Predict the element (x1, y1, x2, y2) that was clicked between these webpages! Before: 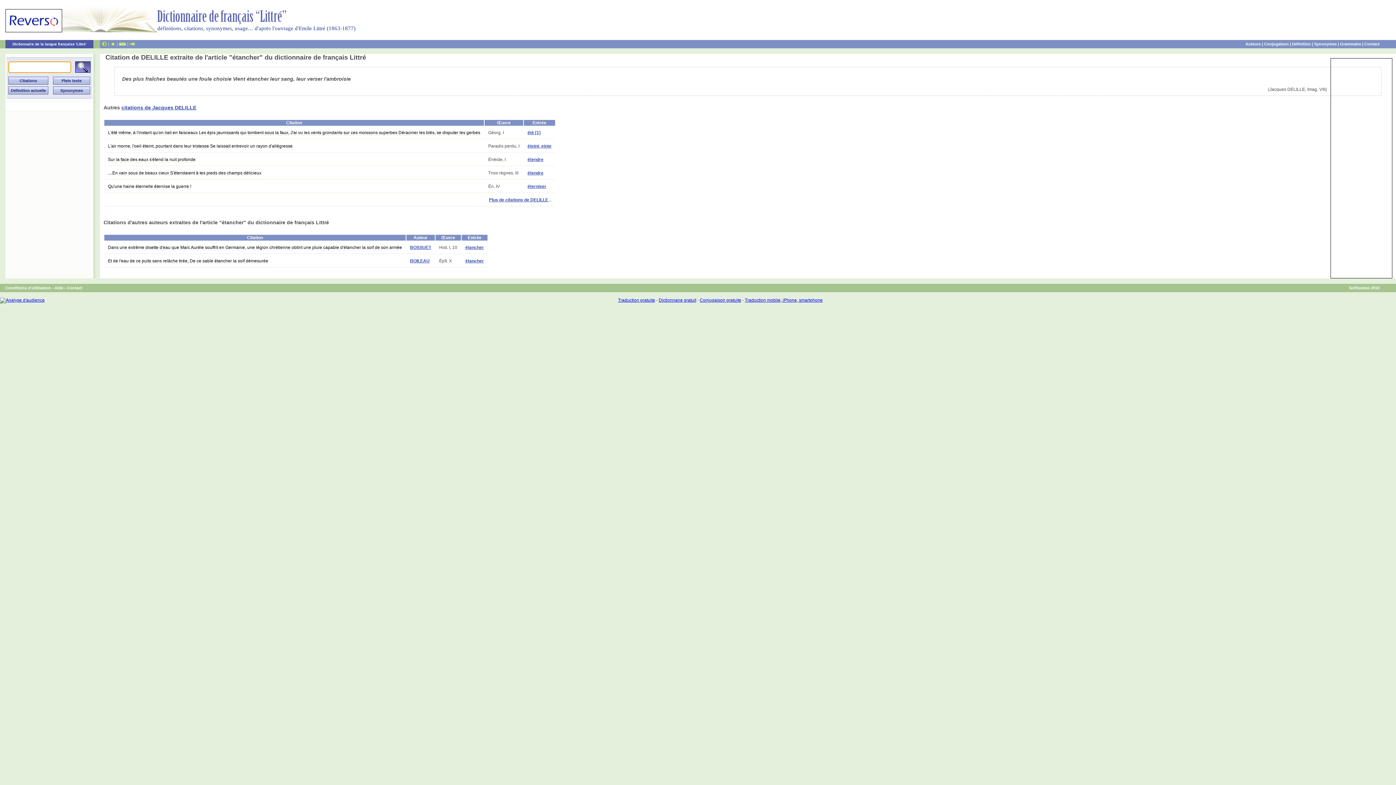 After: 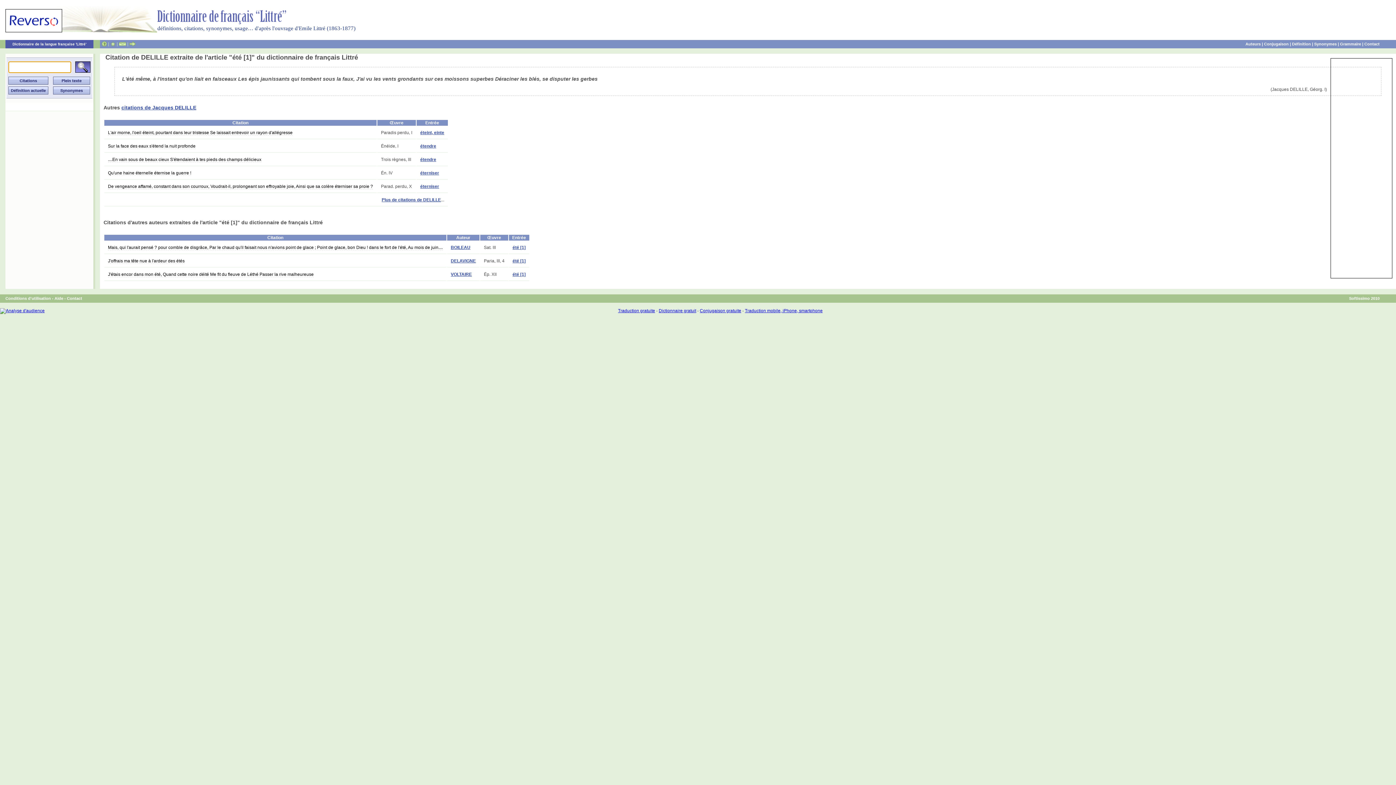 Action: label: L'été même, à l'instant qu'on liait en faisceaux Les épis jaunissants qui tombent sous la faux, J'ai vu les vents grondants sur ces moissons superbes Déraciner les blés, se disputer les gerbes bbox: (108, 130, 480, 135)